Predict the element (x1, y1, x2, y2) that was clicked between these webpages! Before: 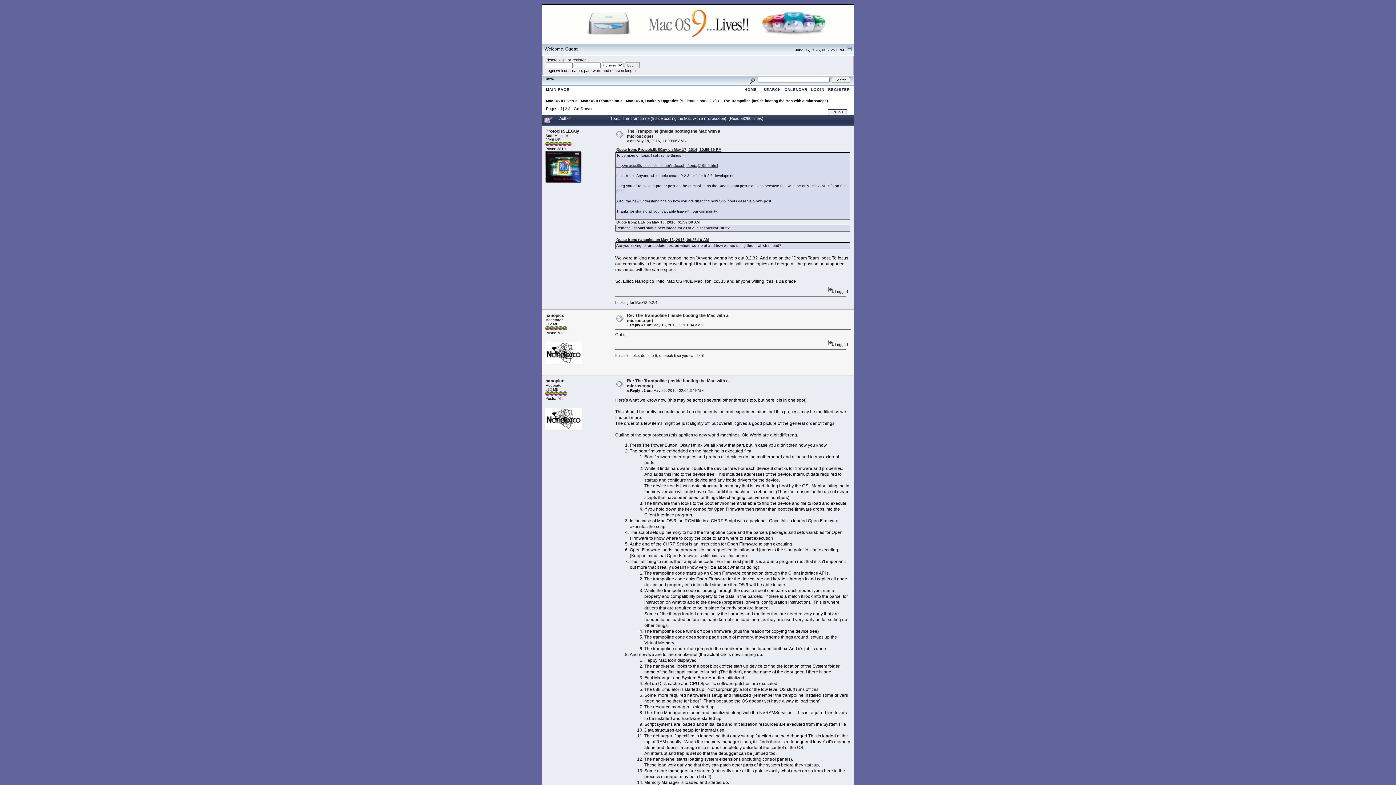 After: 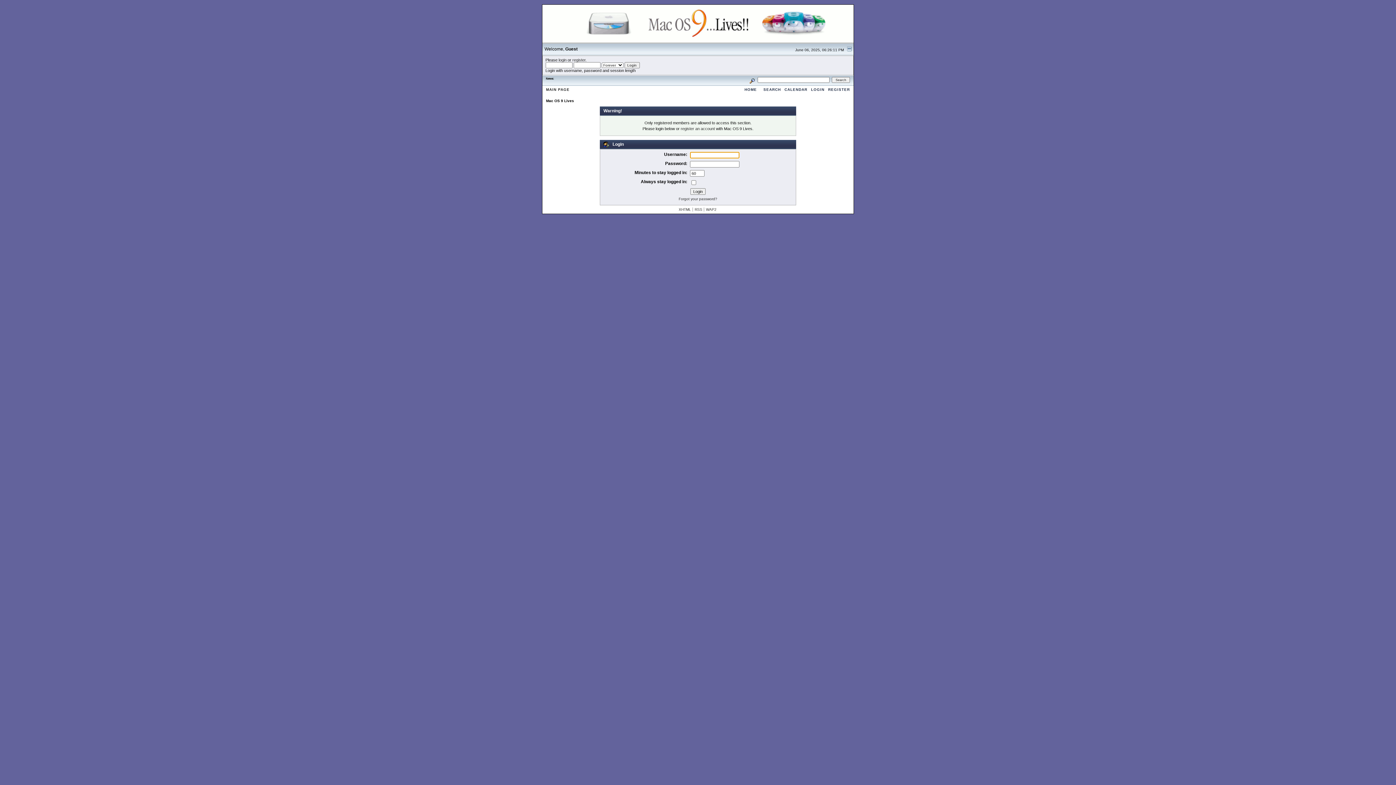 Action: bbox: (545, 378, 564, 383) label: nanopico